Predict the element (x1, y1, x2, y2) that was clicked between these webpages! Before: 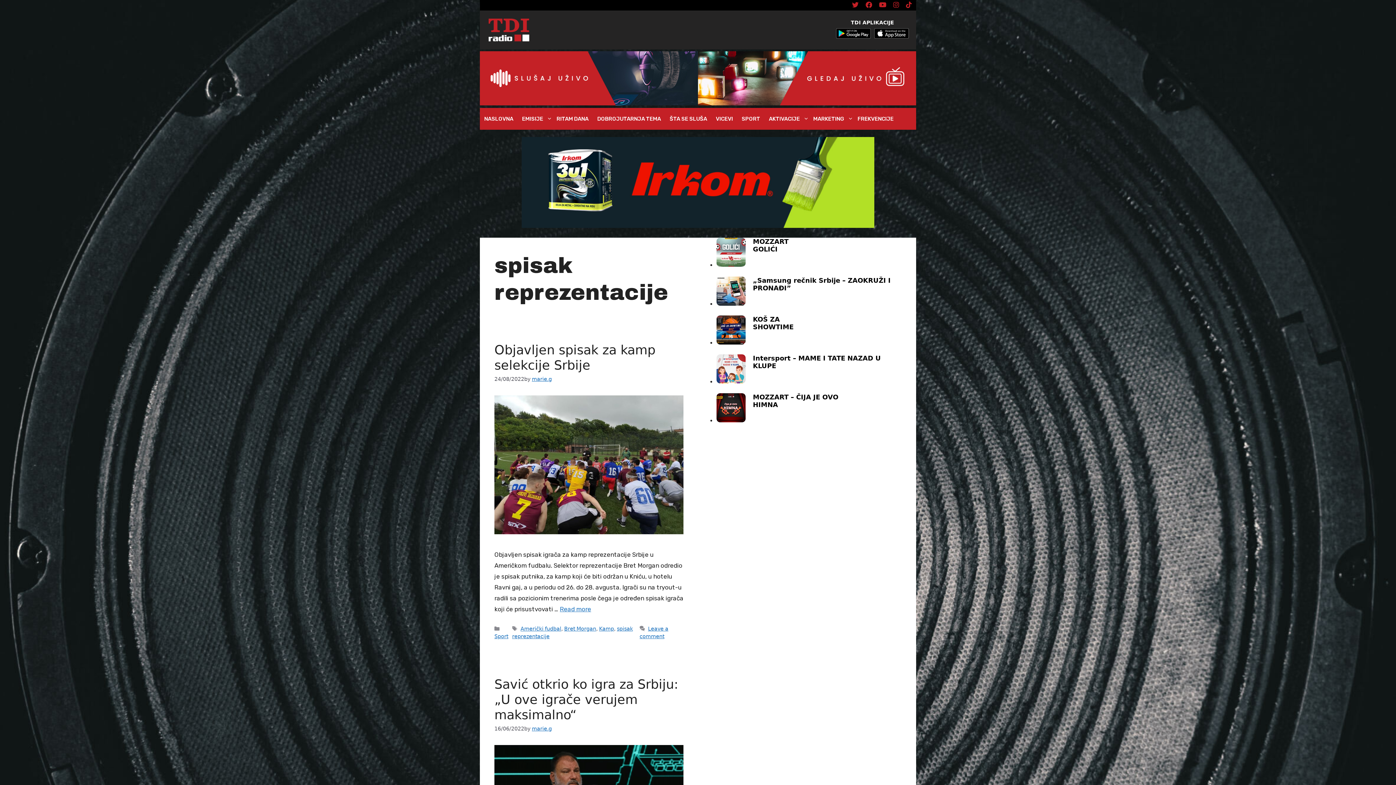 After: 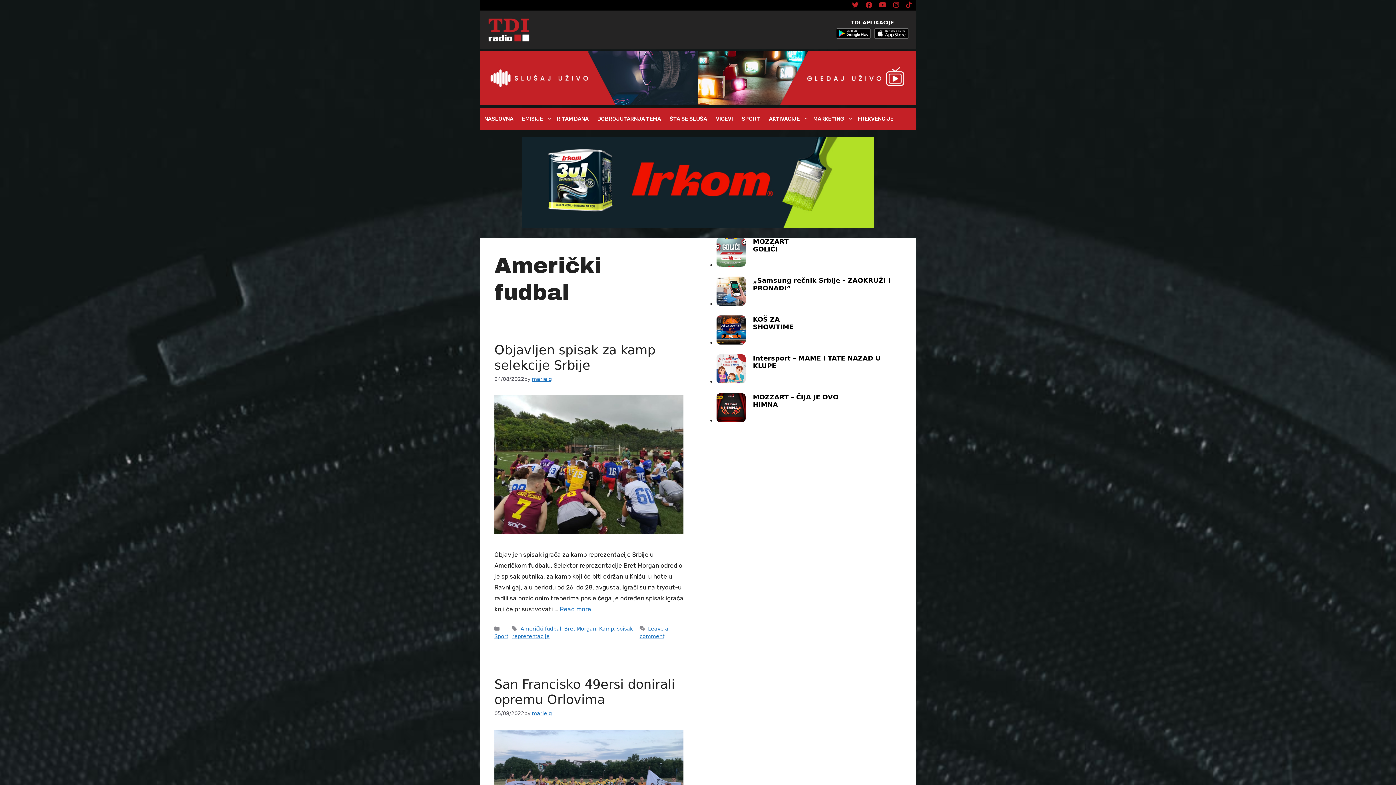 Action: bbox: (520, 626, 561, 631) label: Američki fudbal